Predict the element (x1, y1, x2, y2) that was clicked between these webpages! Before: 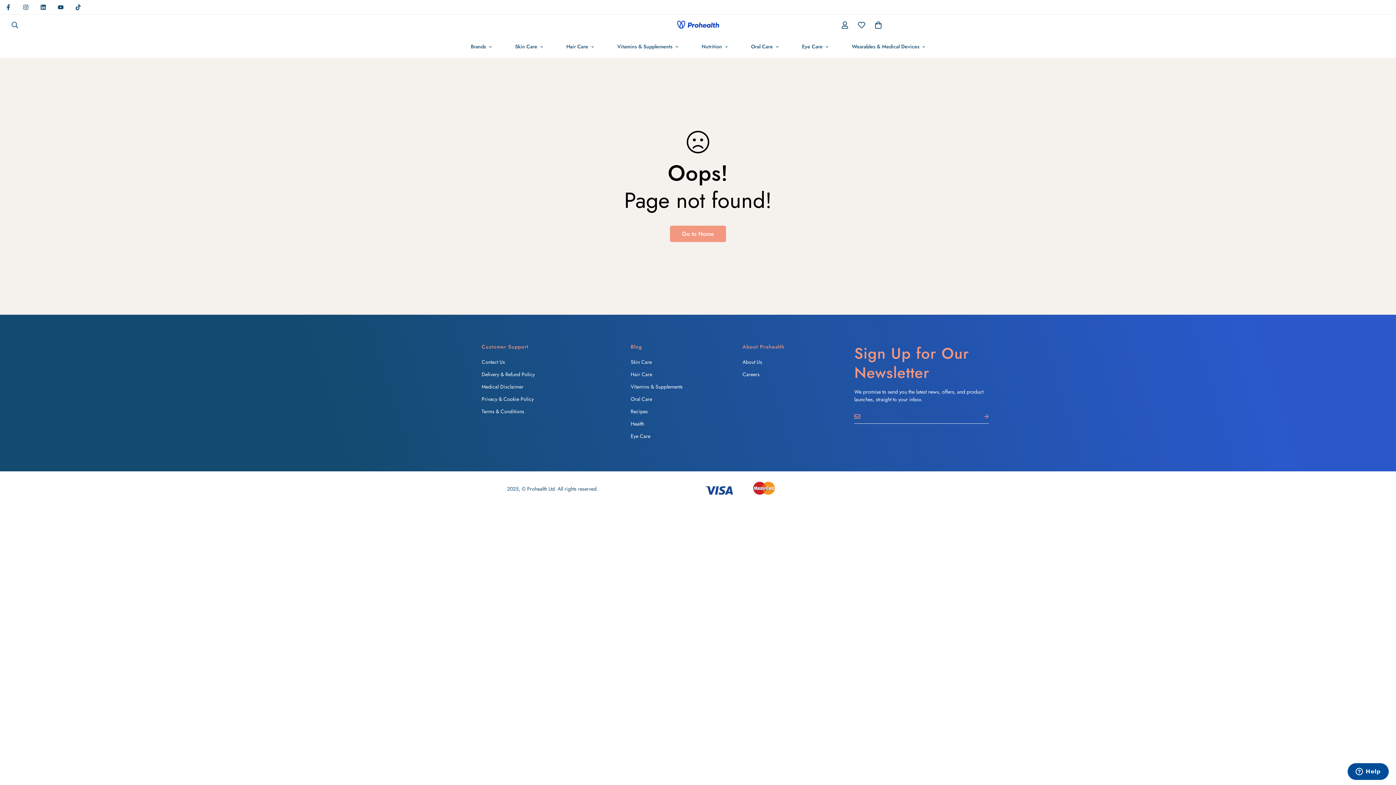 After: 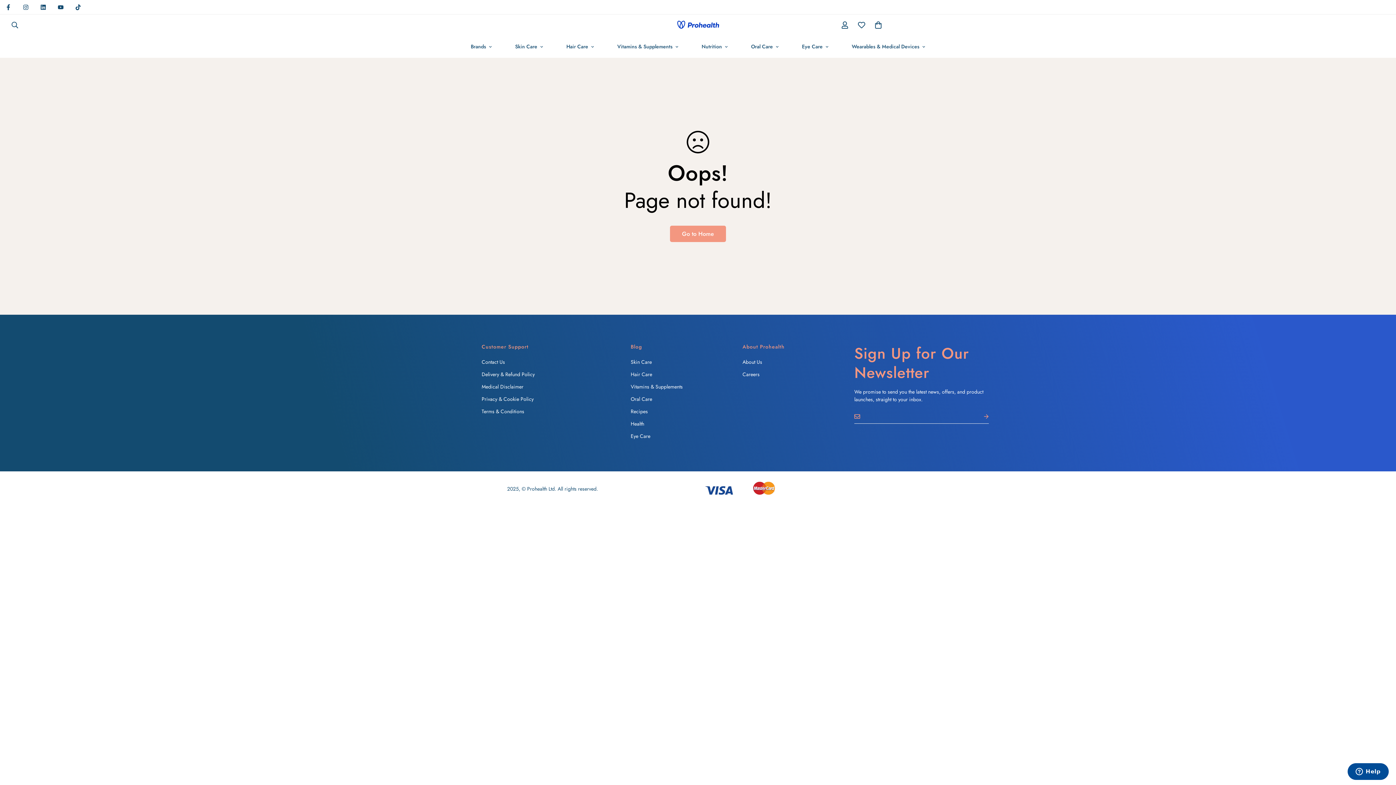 Action: label: Instagram bbox: (17, 4, 34, 10)